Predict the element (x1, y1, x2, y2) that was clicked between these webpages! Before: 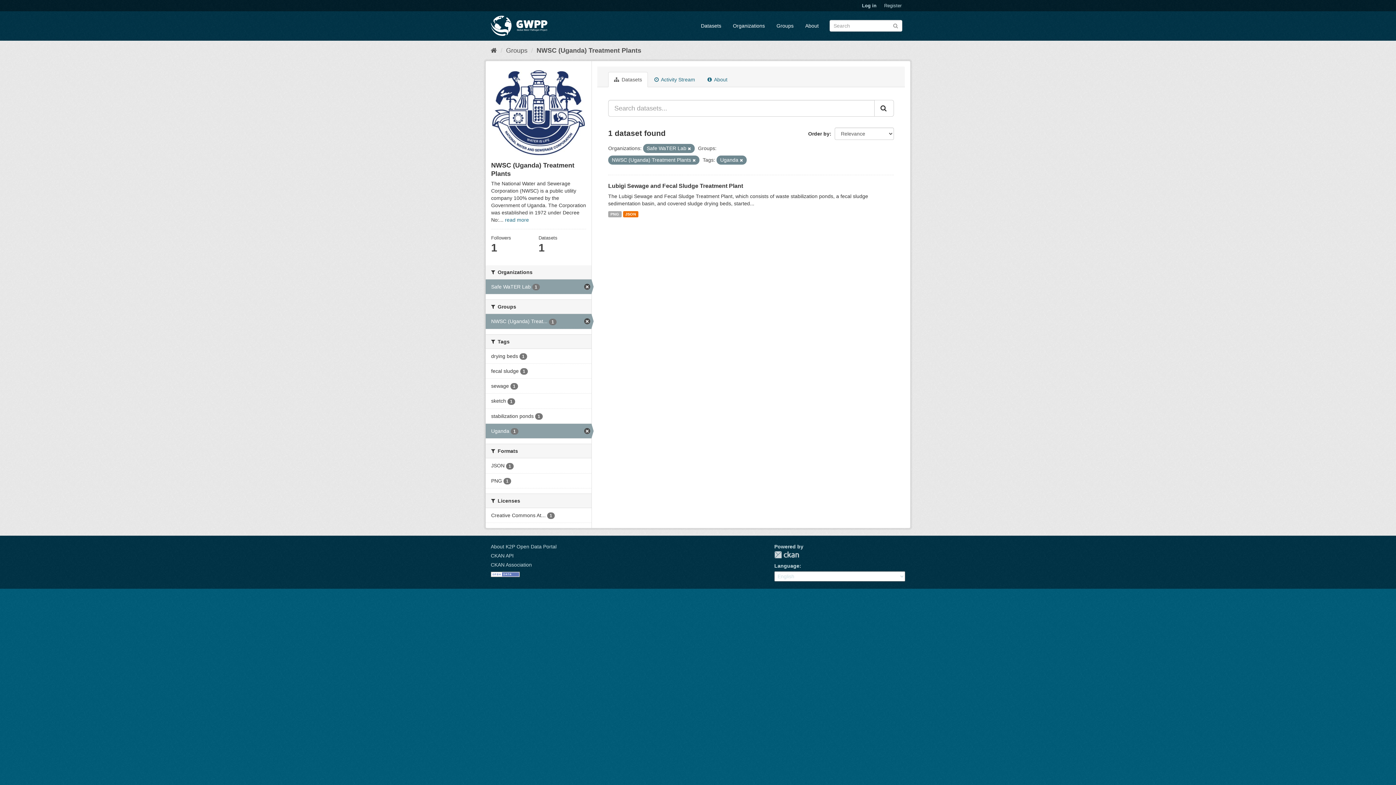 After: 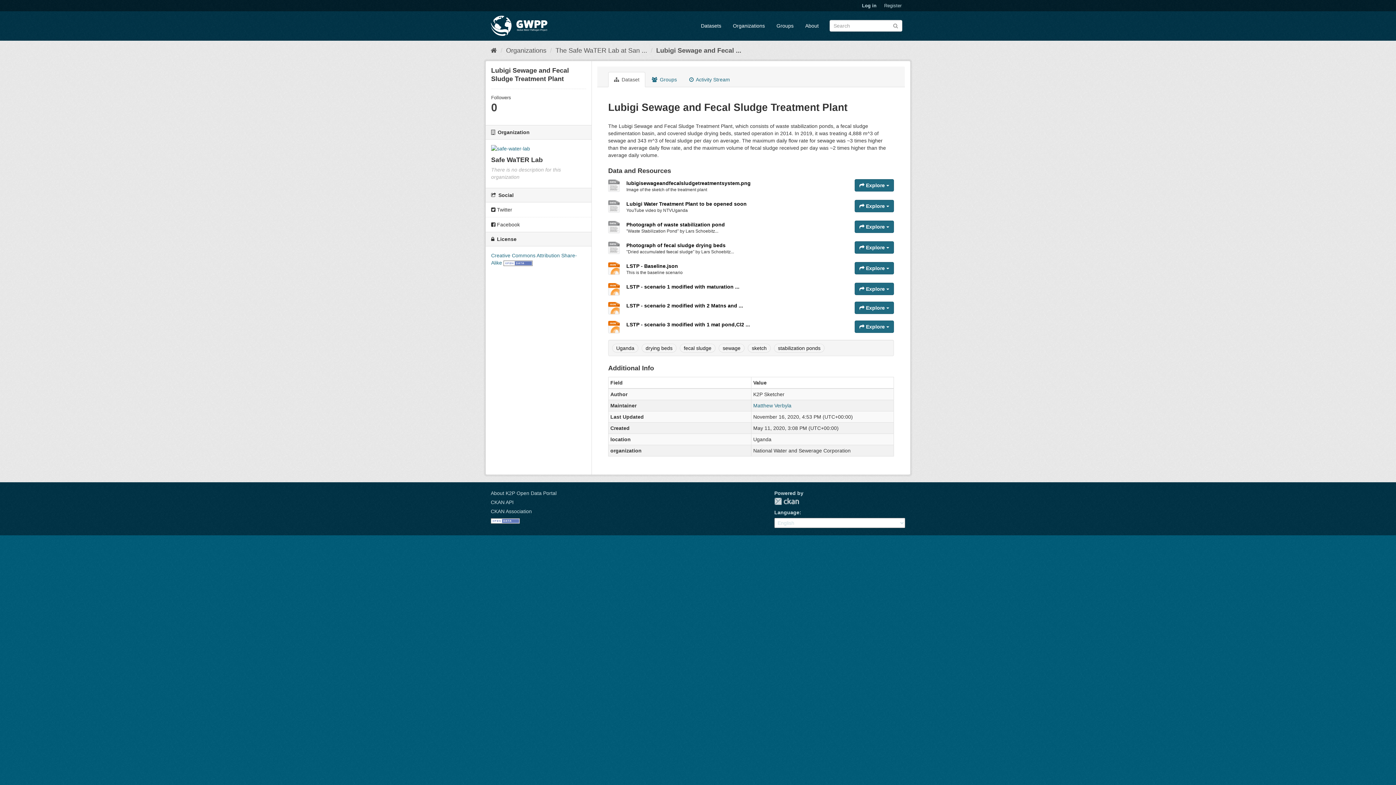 Action: bbox: (623, 211, 638, 217) label: JSON